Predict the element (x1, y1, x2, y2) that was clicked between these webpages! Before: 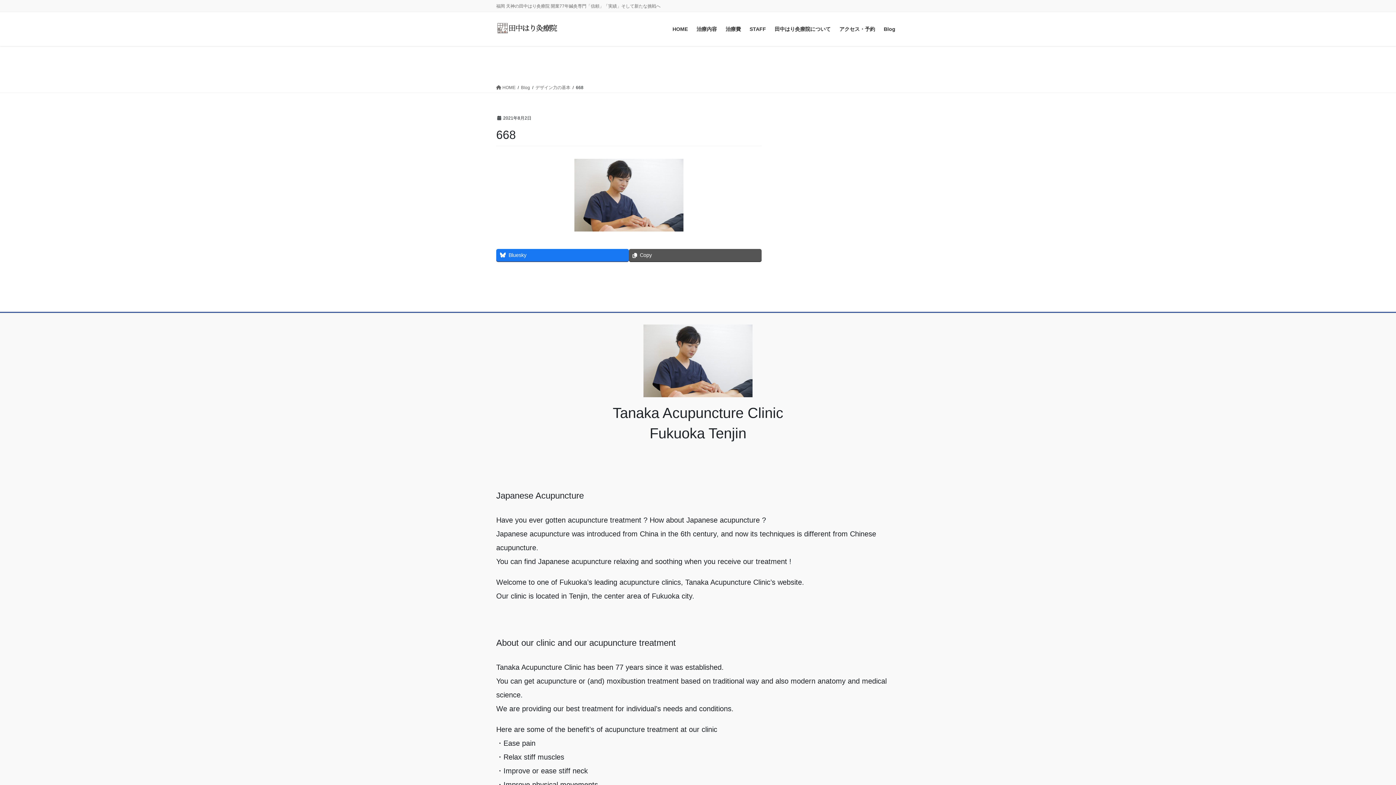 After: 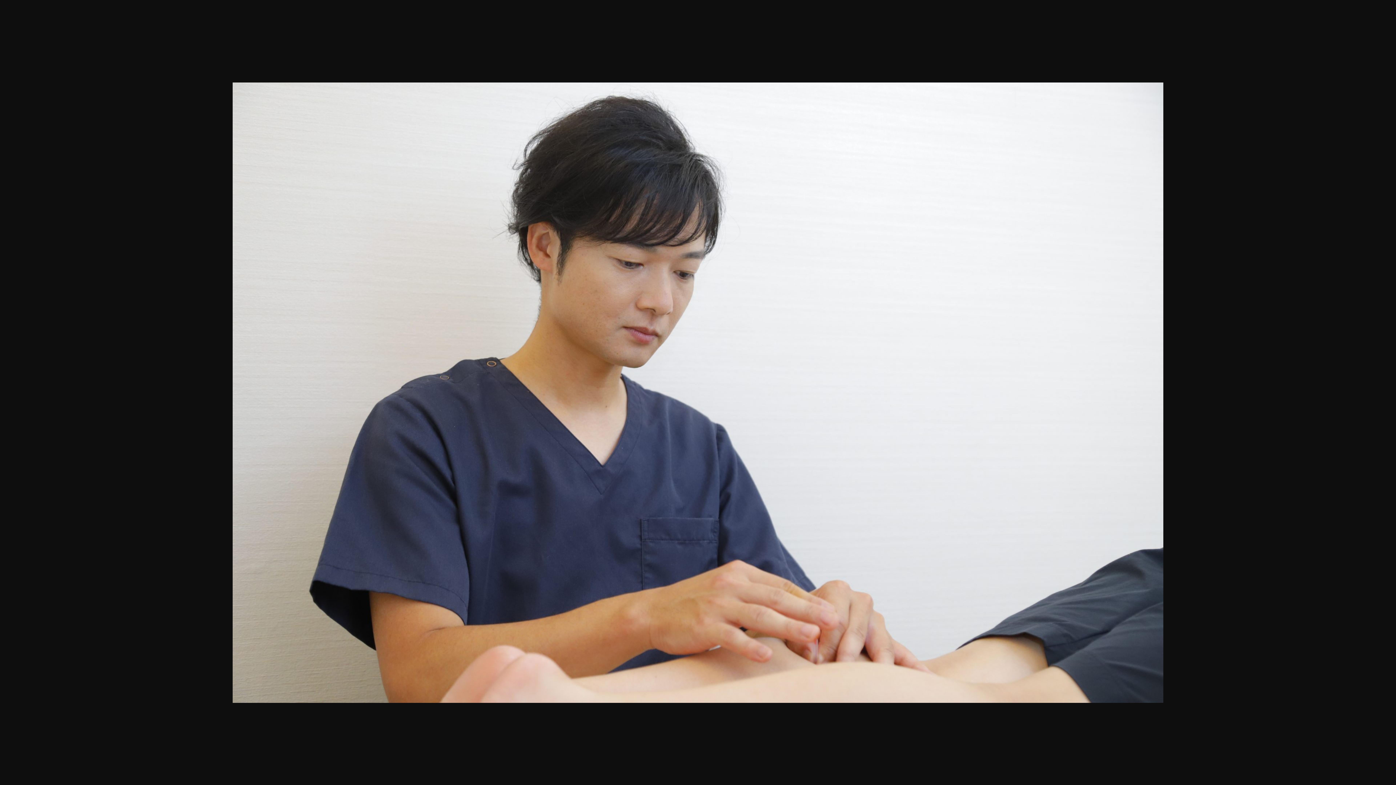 Action: bbox: (496, 158, 761, 231)